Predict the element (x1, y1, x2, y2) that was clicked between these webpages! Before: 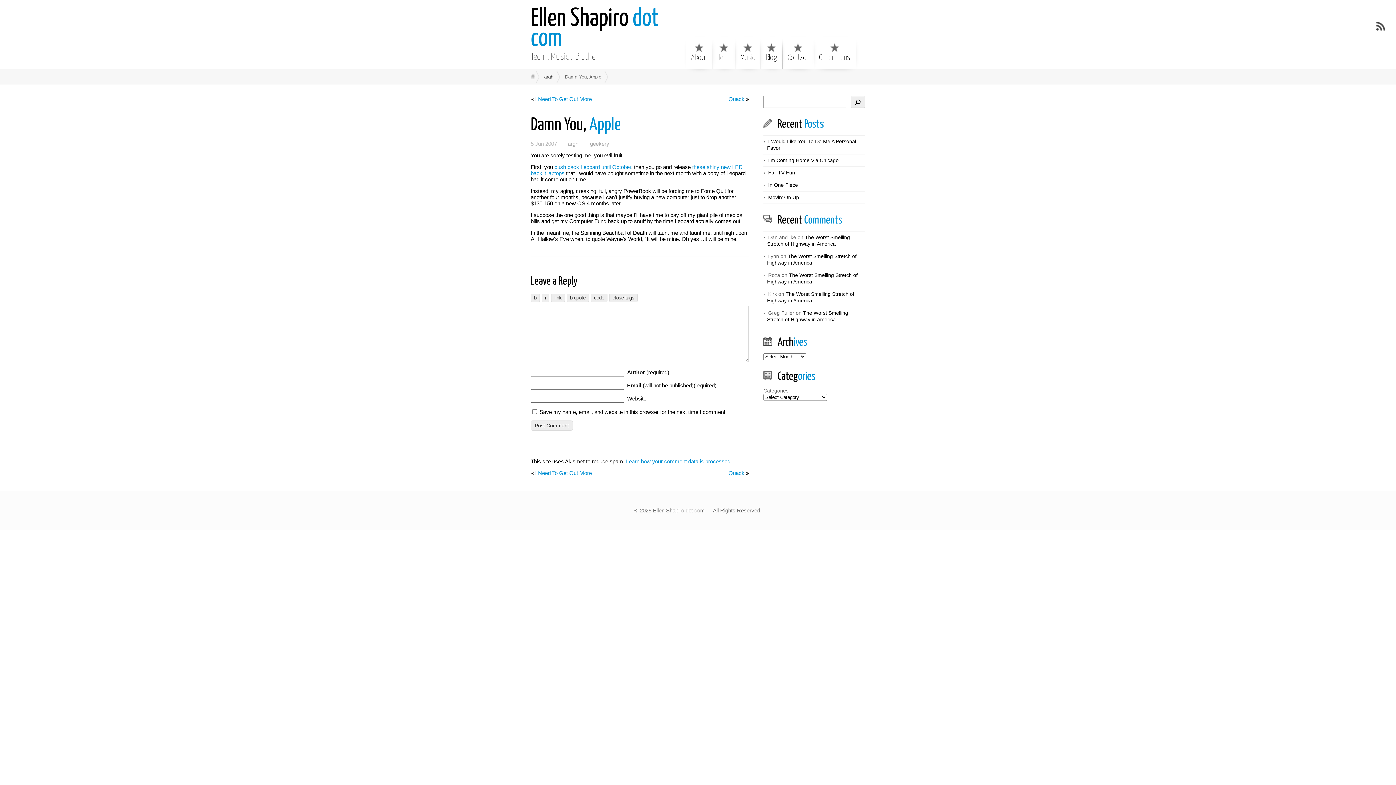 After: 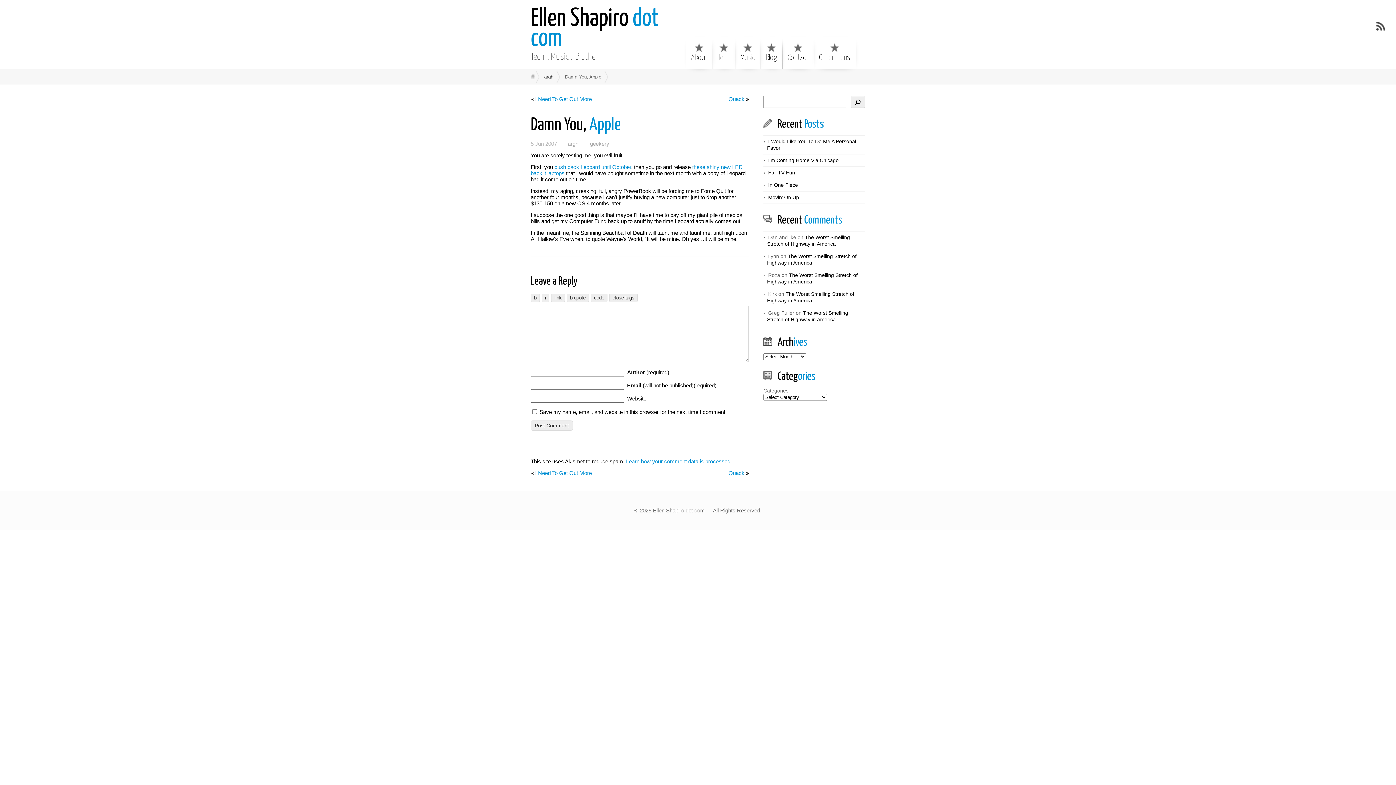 Action: label: Learn how your comment data is processed bbox: (626, 458, 730, 464)